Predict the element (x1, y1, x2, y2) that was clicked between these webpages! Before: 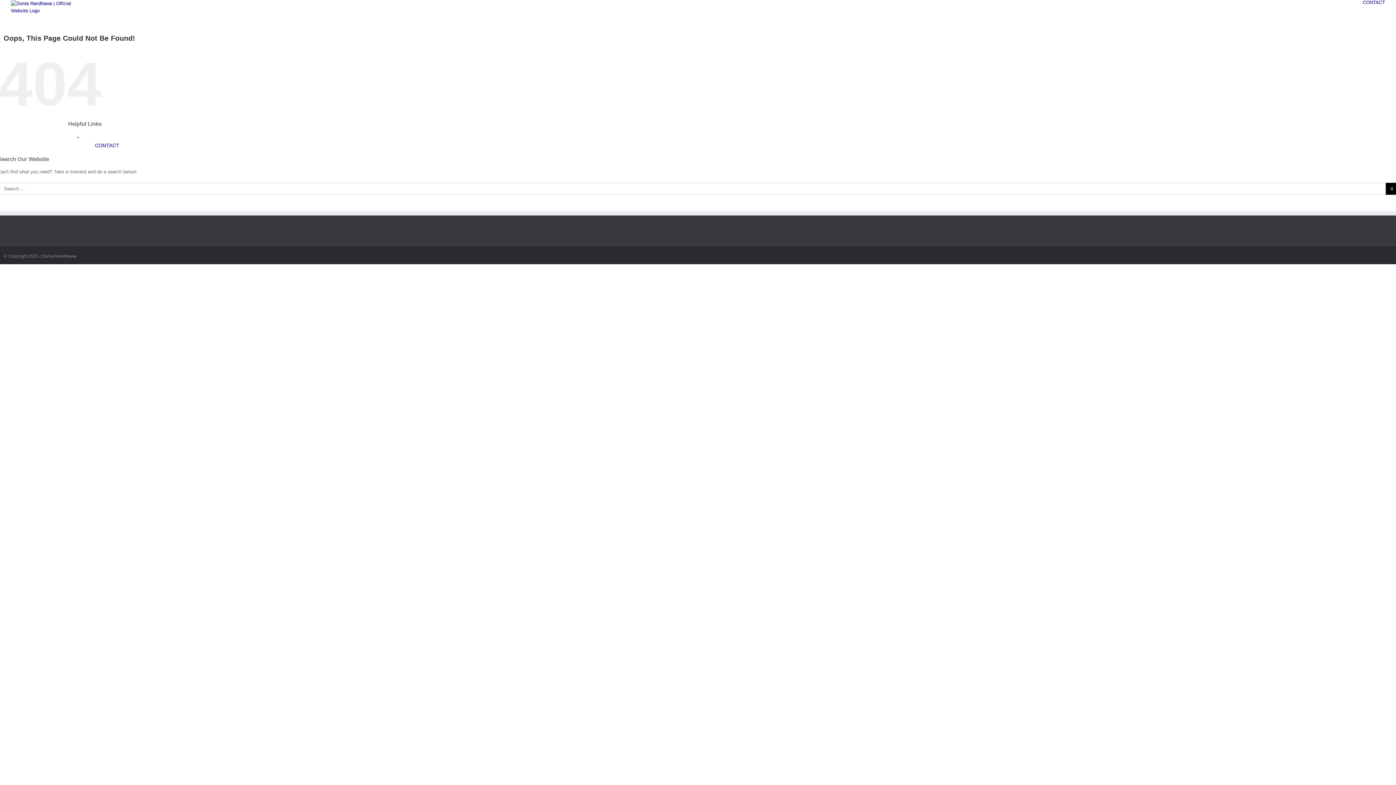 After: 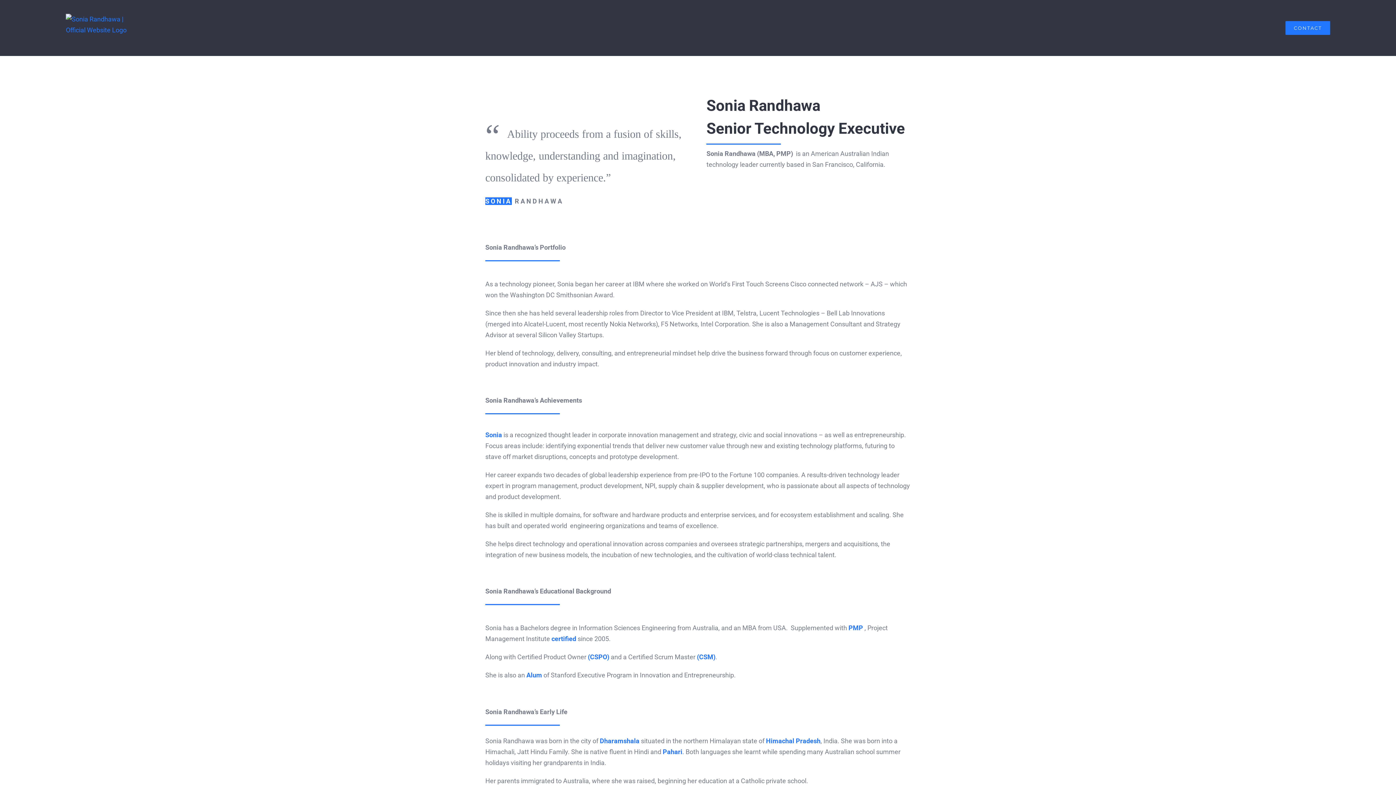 Action: bbox: (10, 0, 83, 14)